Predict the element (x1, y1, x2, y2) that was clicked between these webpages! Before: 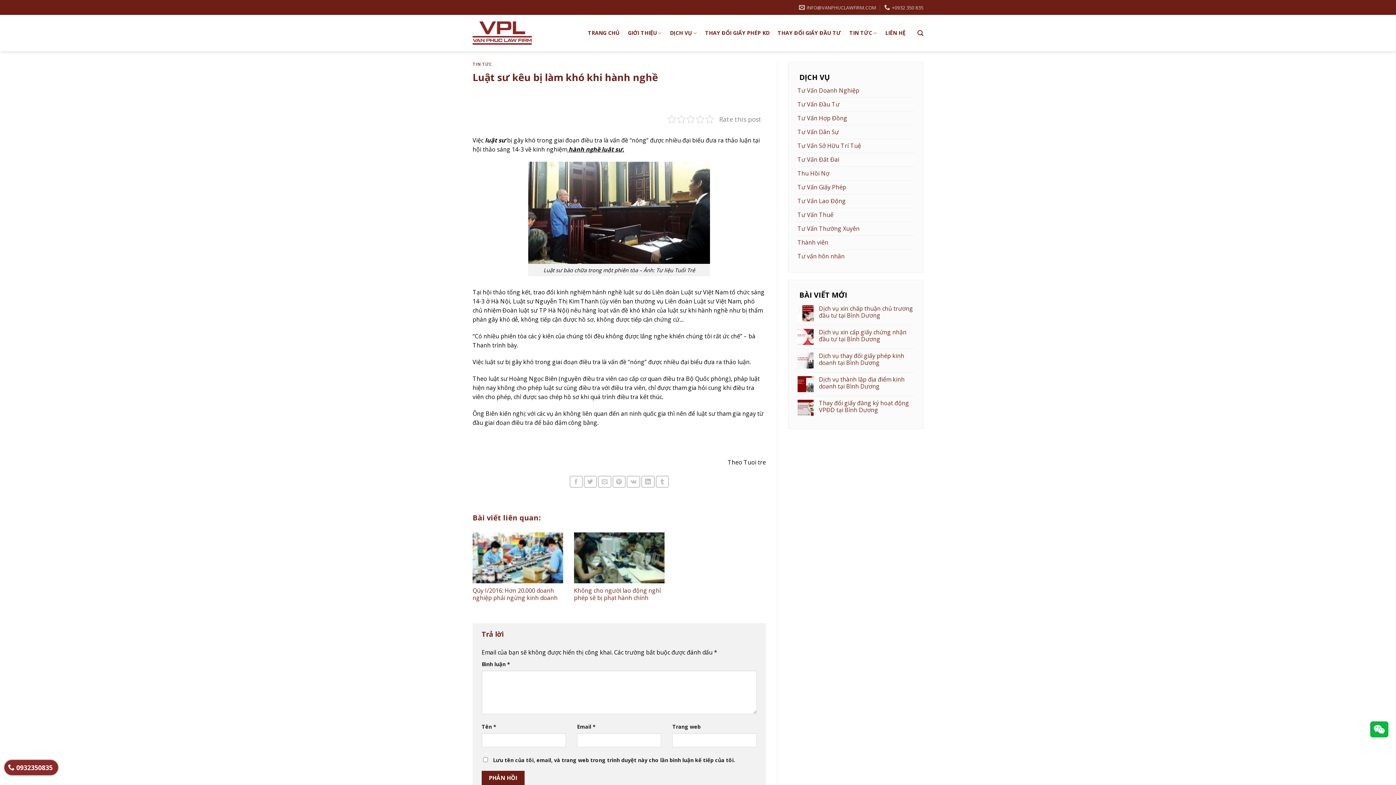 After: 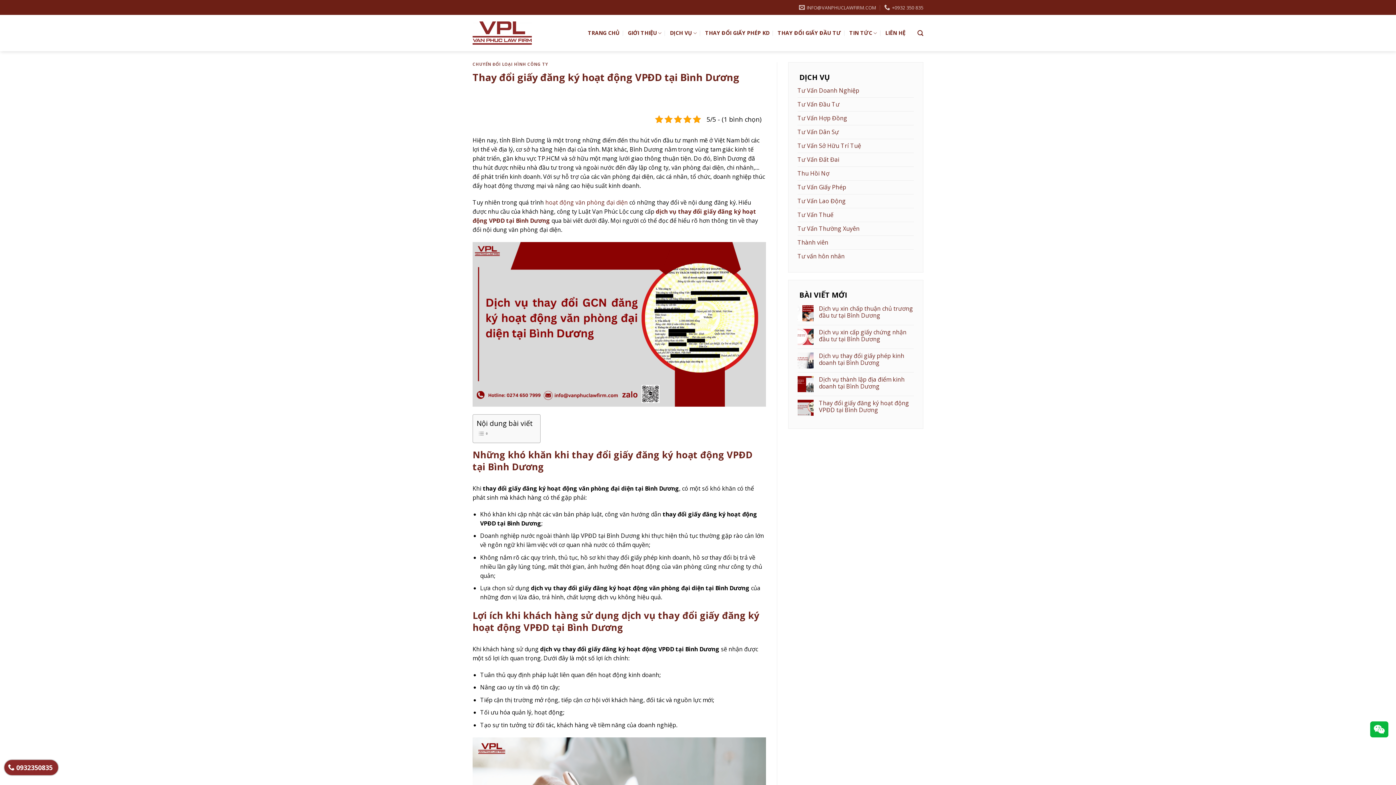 Action: label: Thay đổi giấy đăng ký hoạt động VPĐD tại Bình Dương bbox: (819, 400, 914, 413)